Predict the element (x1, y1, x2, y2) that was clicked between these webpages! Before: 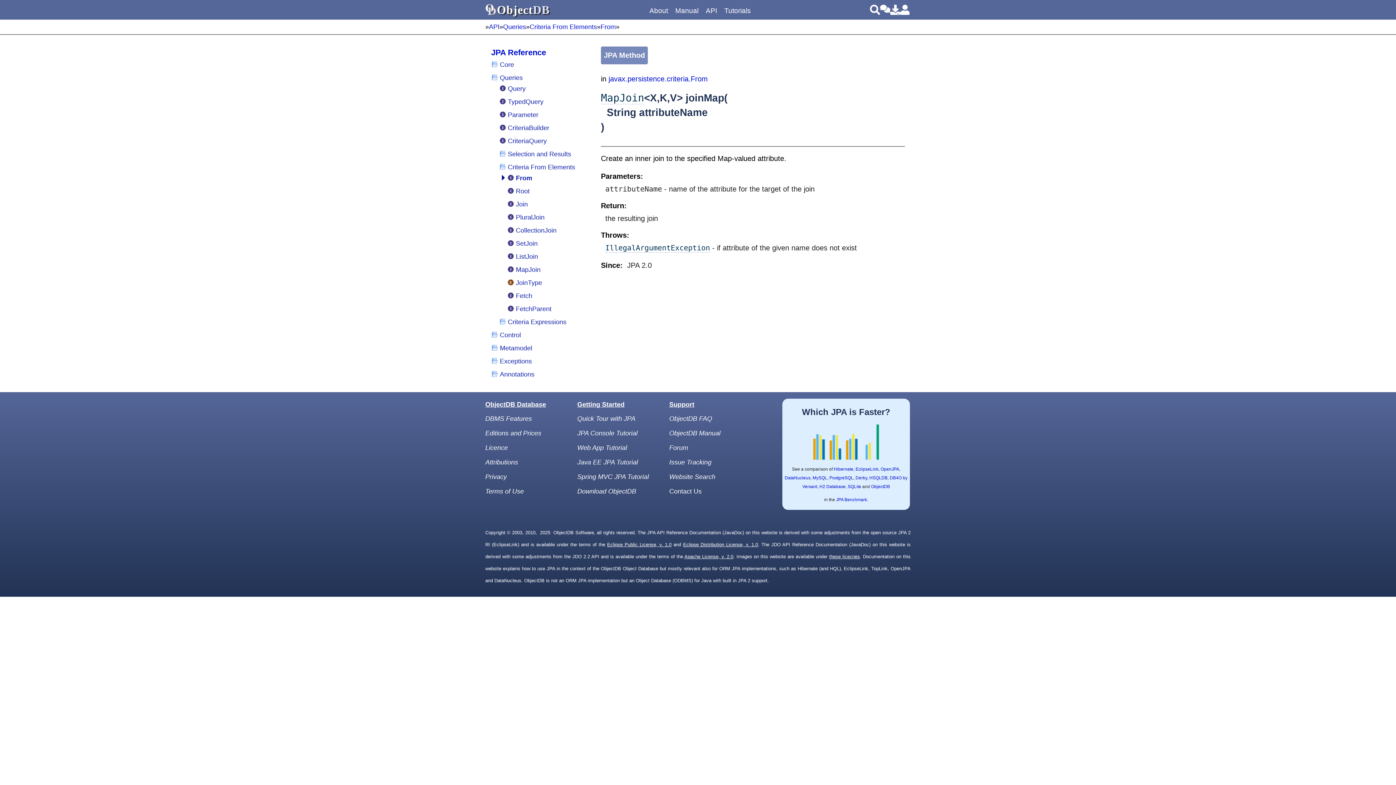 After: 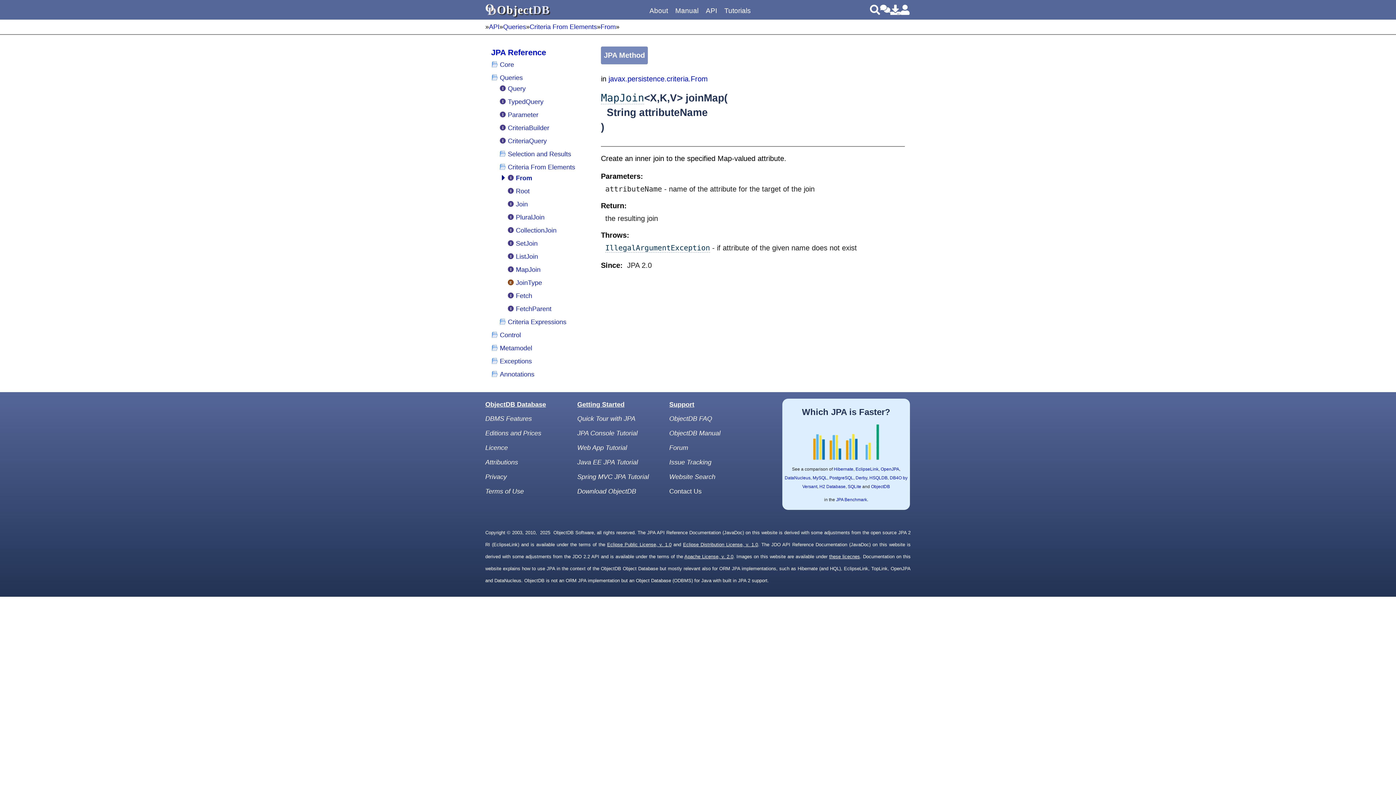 Action: label: H2 Database bbox: (819, 484, 845, 489)